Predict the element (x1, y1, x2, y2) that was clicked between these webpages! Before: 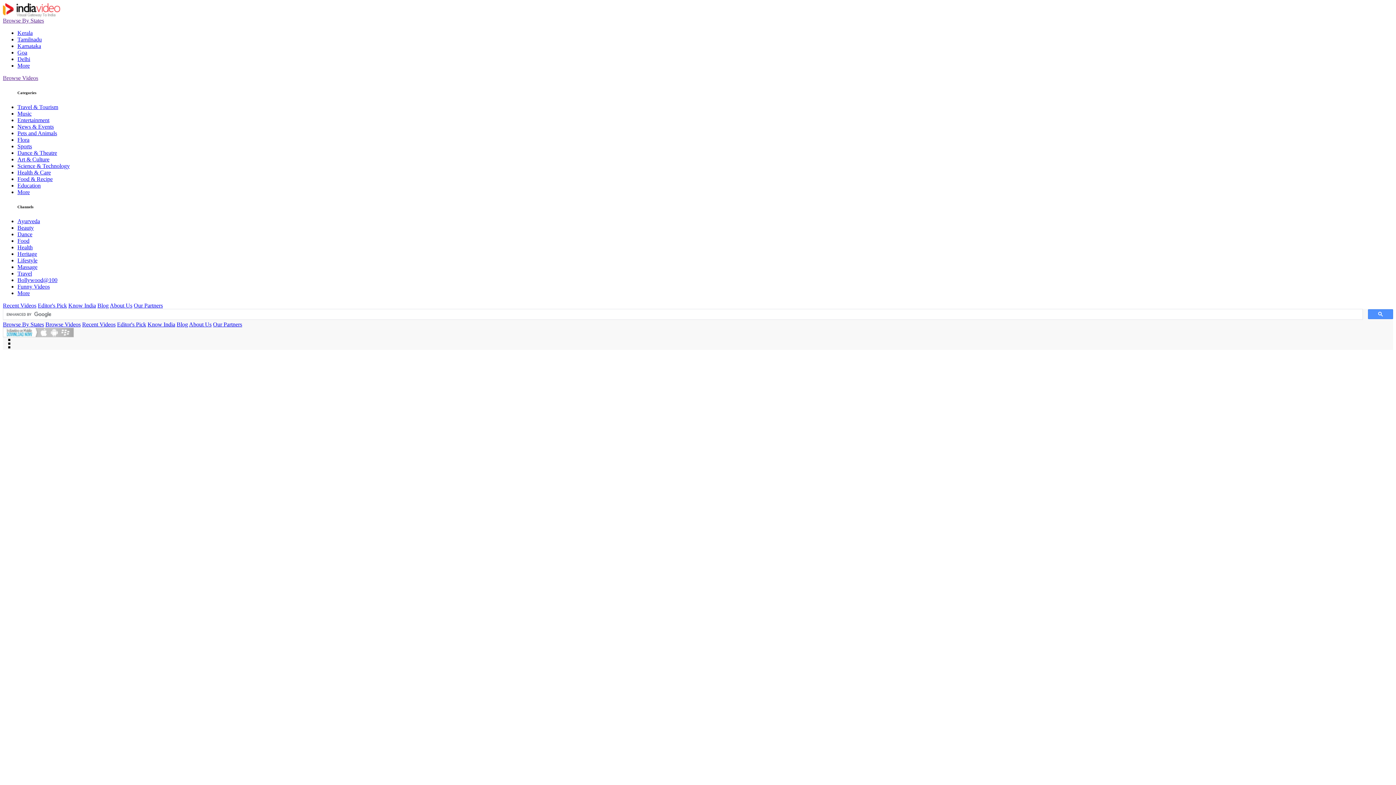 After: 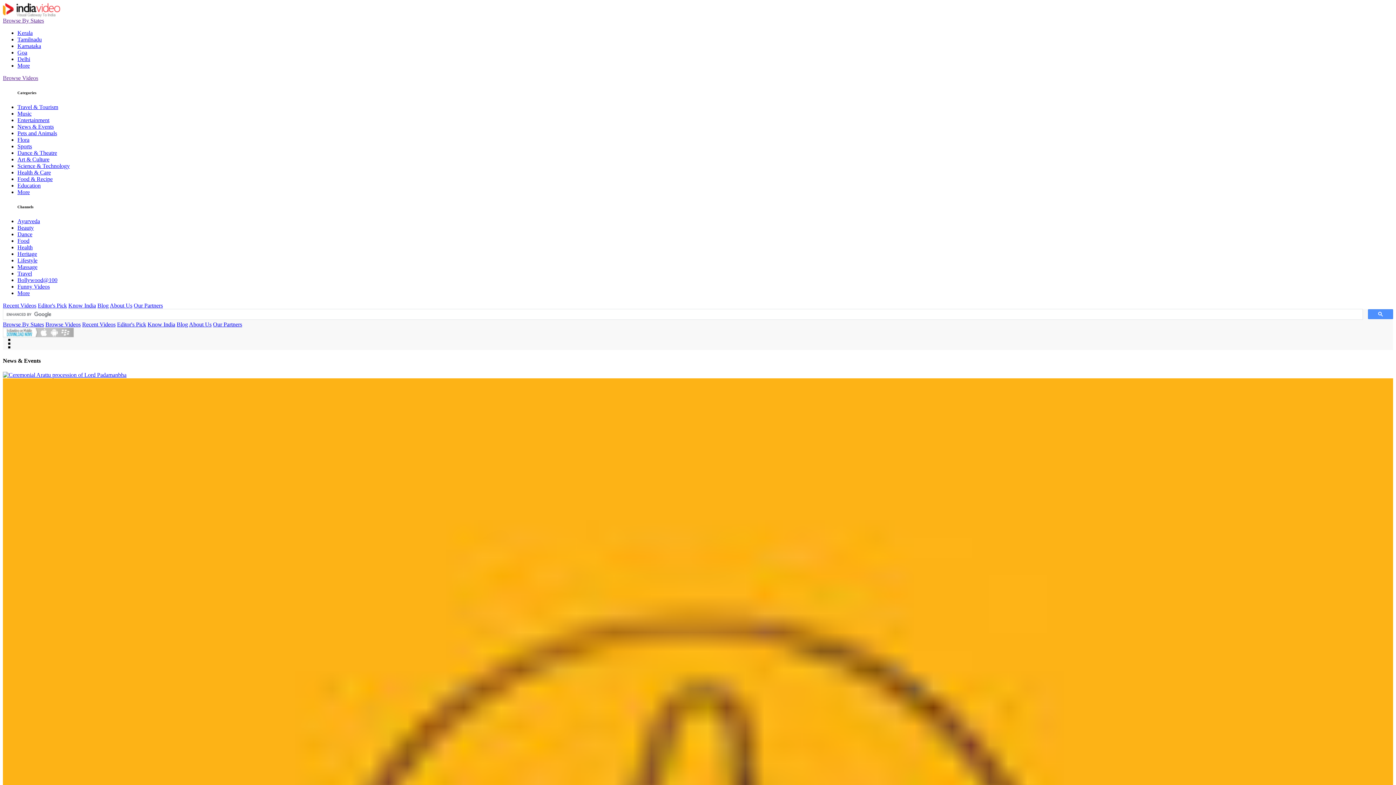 Action: label: News & Events bbox: (17, 123, 53, 129)